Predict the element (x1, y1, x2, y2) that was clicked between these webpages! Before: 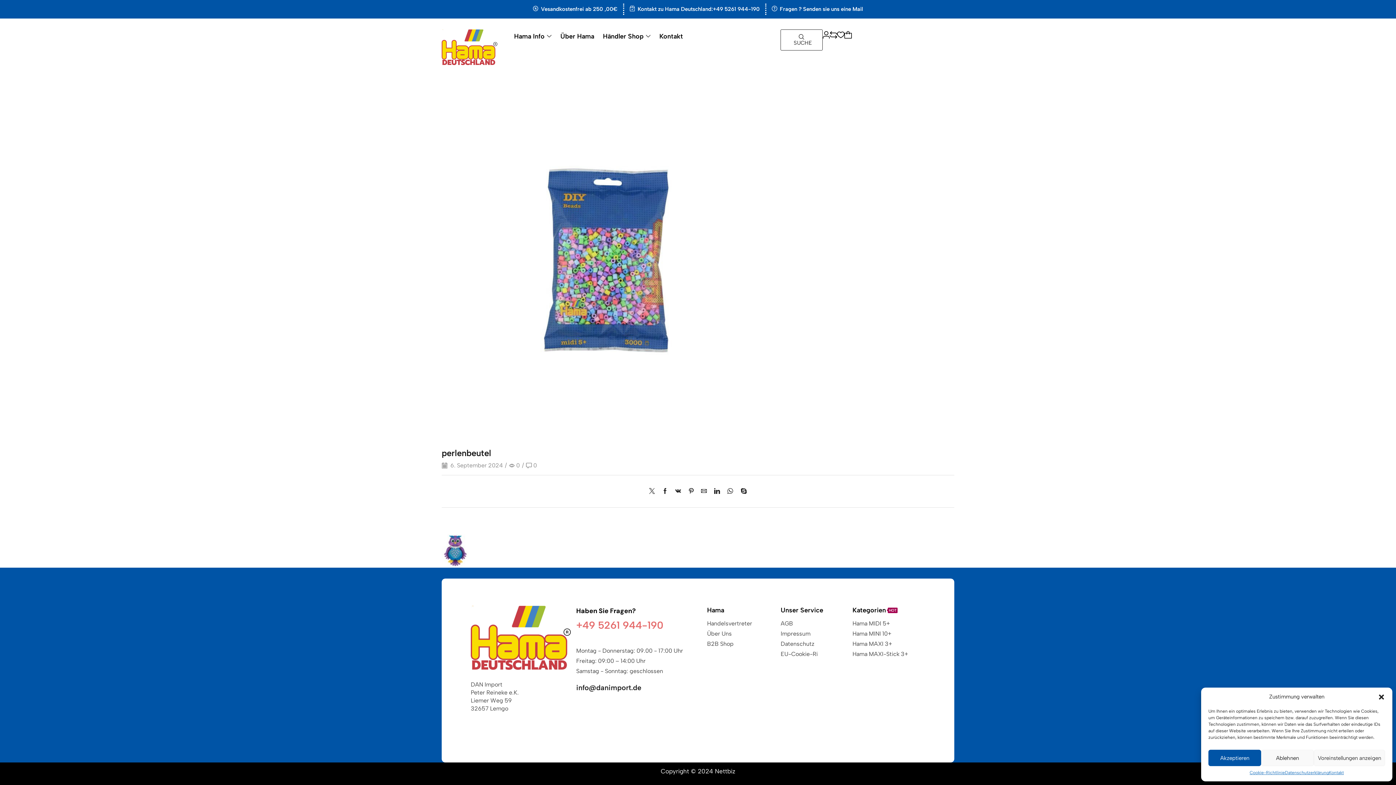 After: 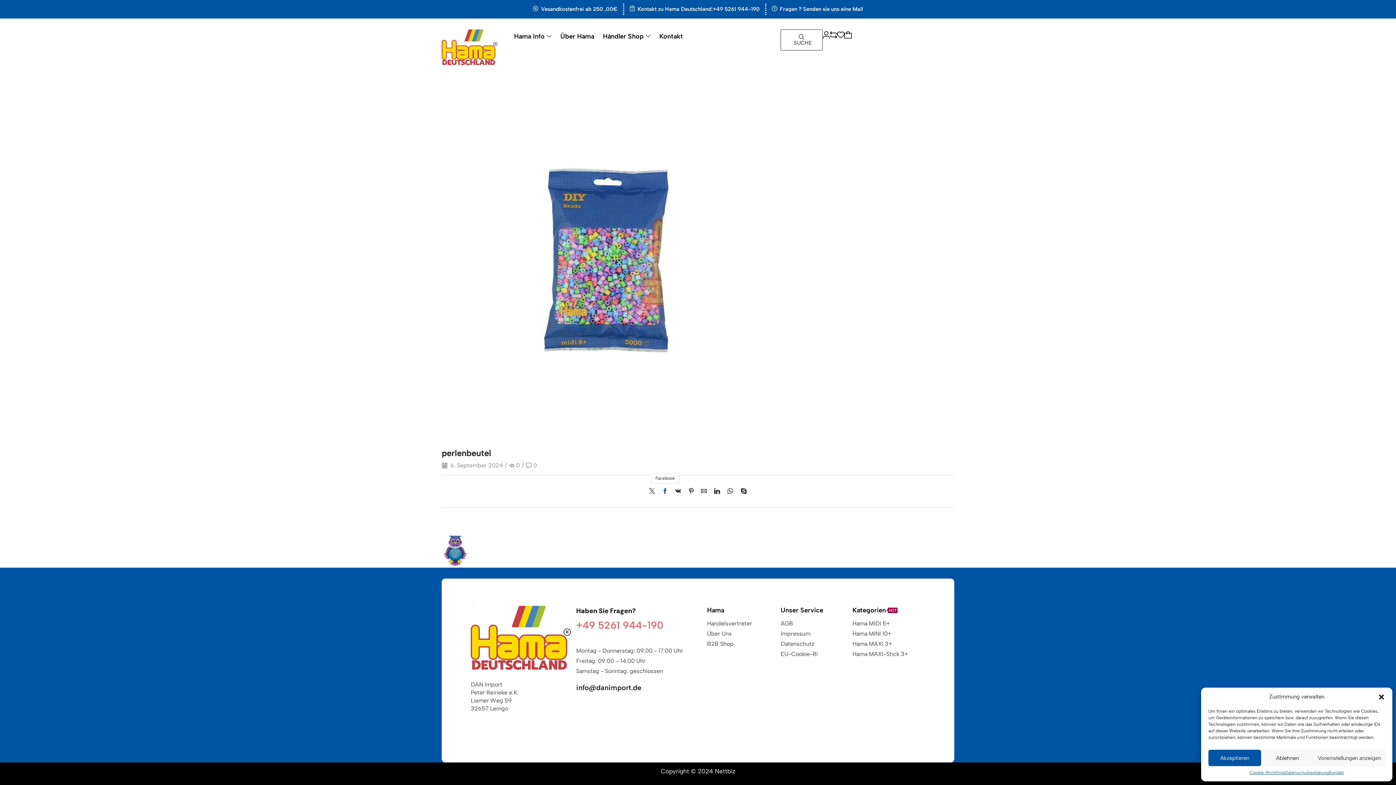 Action: bbox: (658, 487, 671, 496)